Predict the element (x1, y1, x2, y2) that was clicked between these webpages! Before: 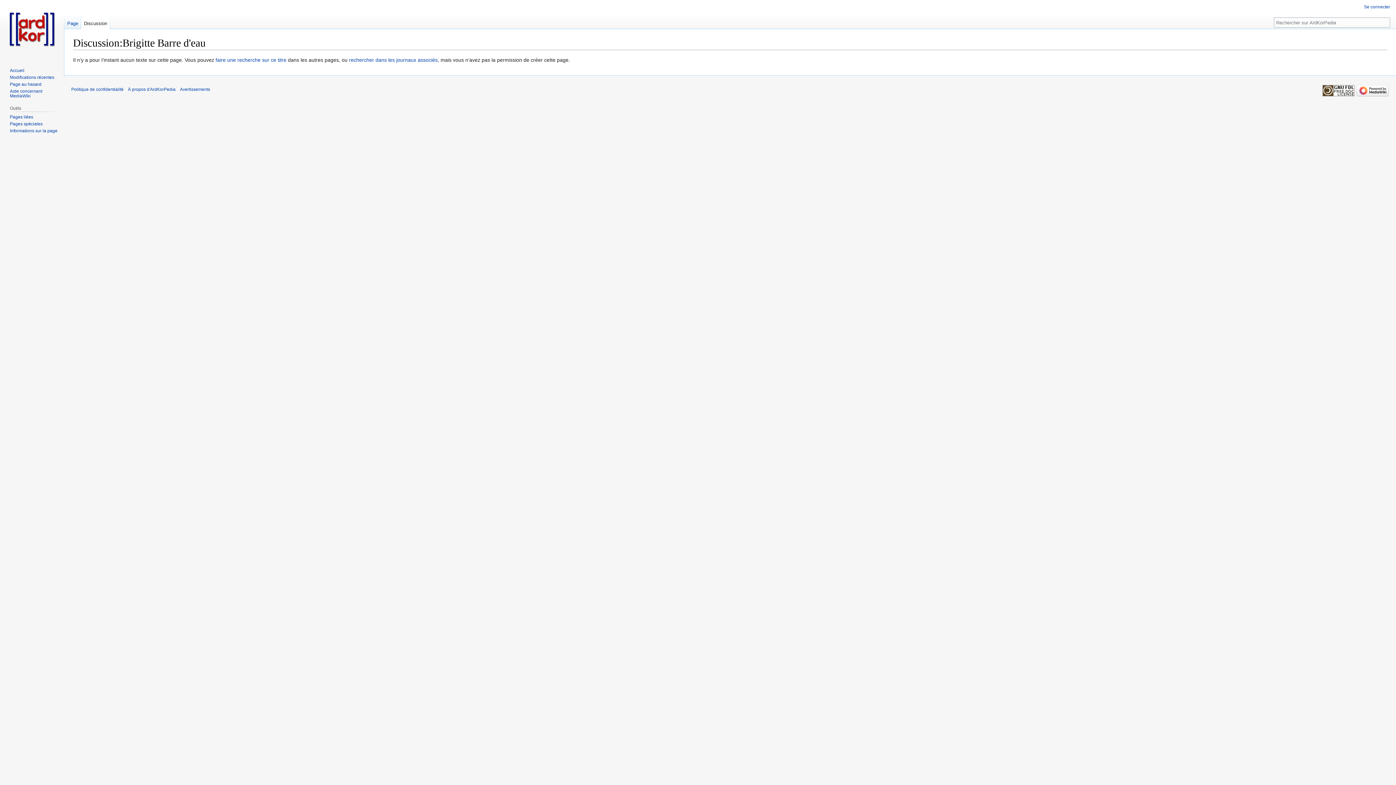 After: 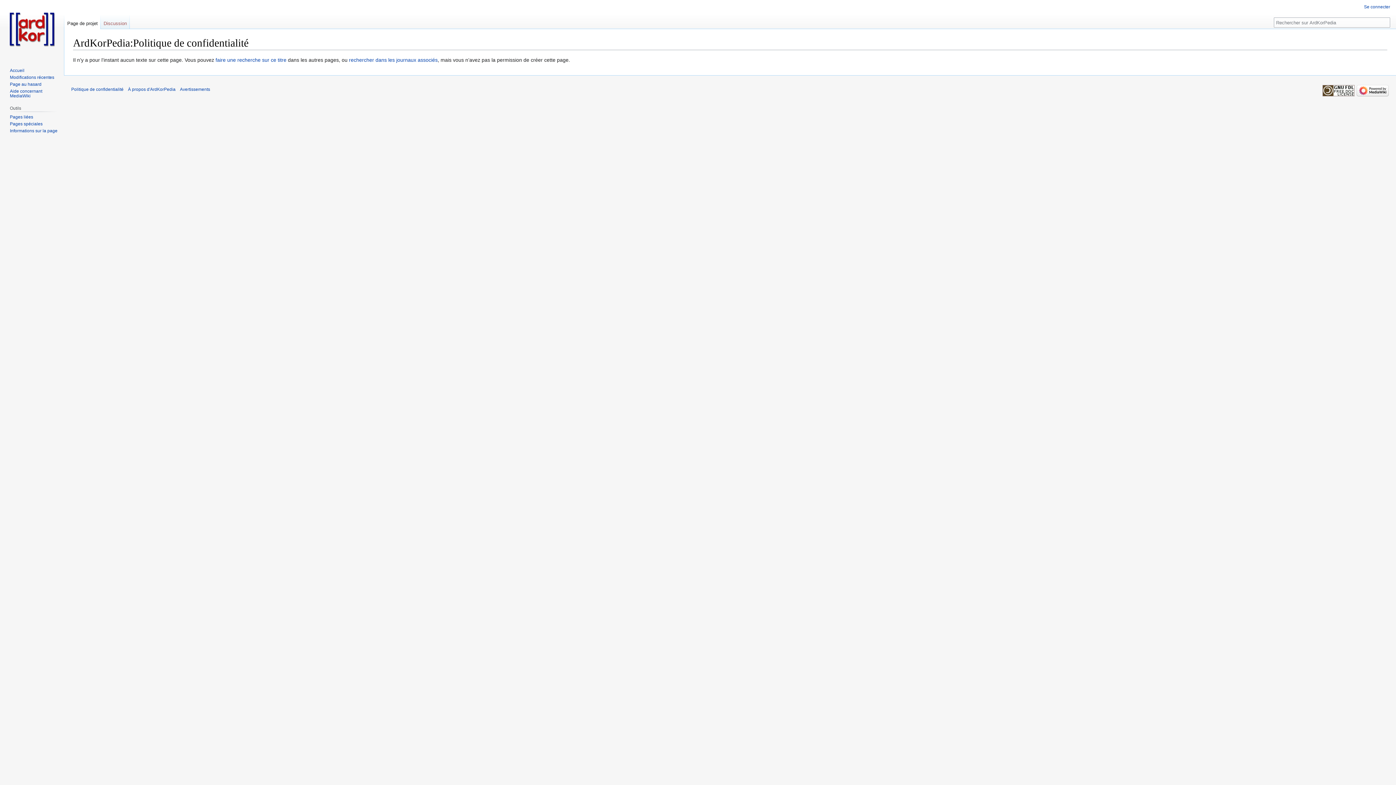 Action: bbox: (71, 87, 123, 92) label: Politique de confidentialité